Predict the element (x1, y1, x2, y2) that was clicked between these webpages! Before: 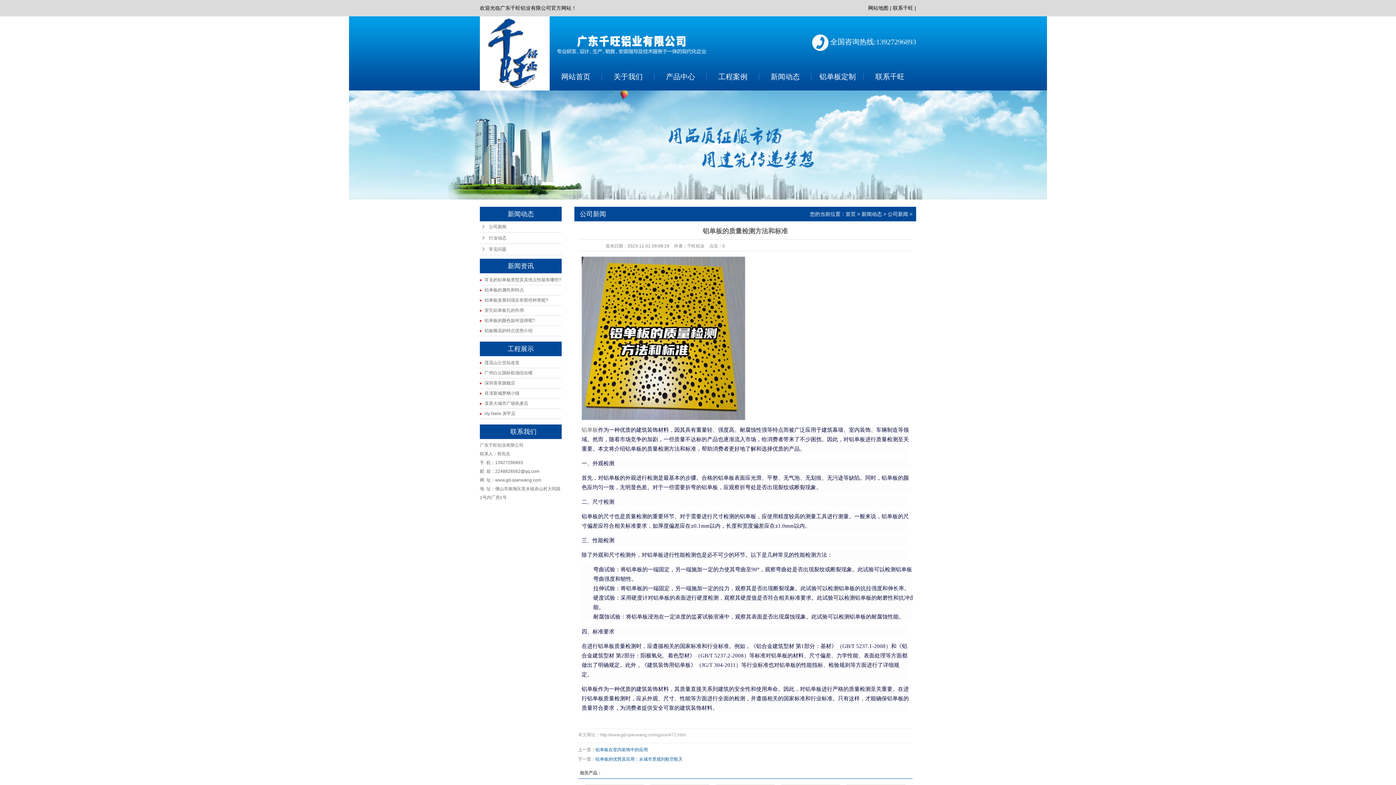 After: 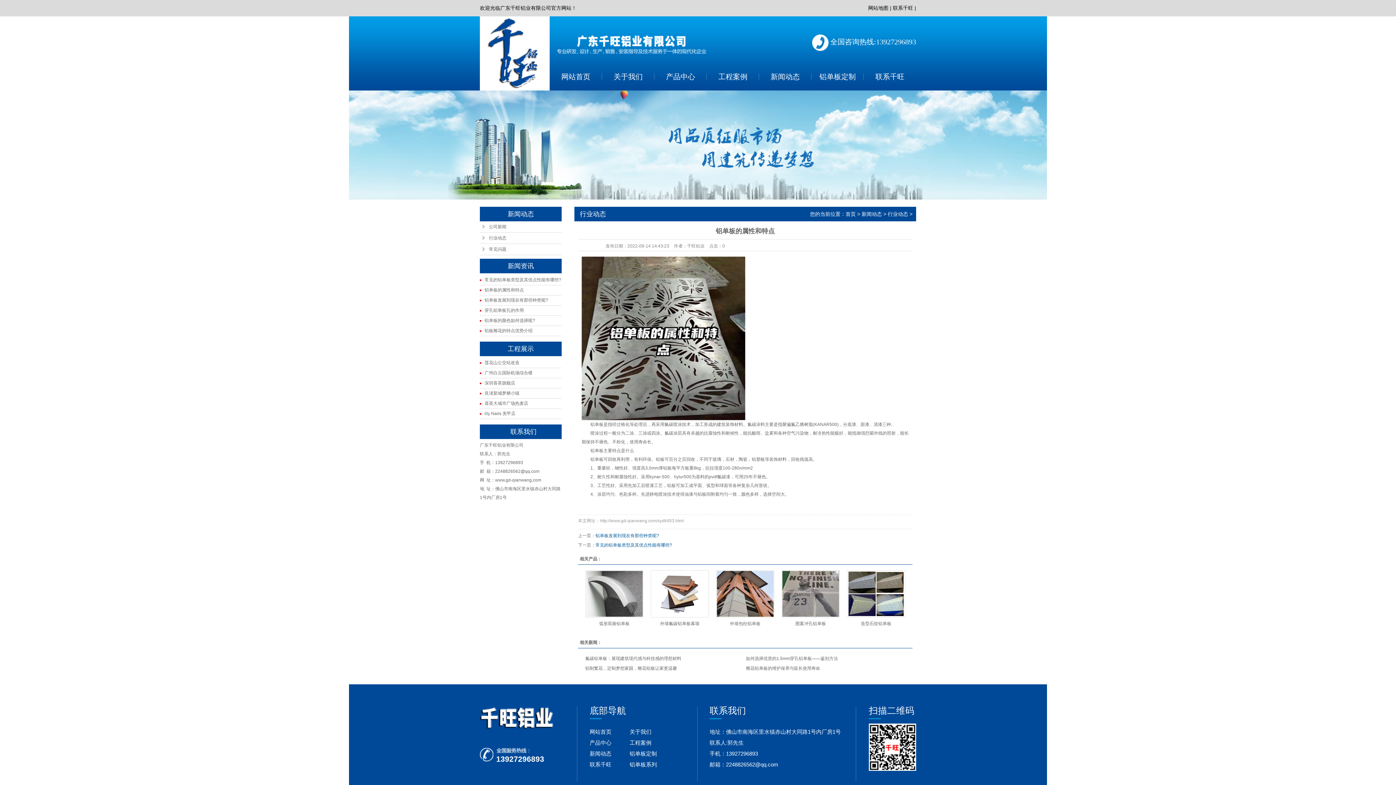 Action: bbox: (484, 287, 524, 292) label: 铝单板的属性和特点